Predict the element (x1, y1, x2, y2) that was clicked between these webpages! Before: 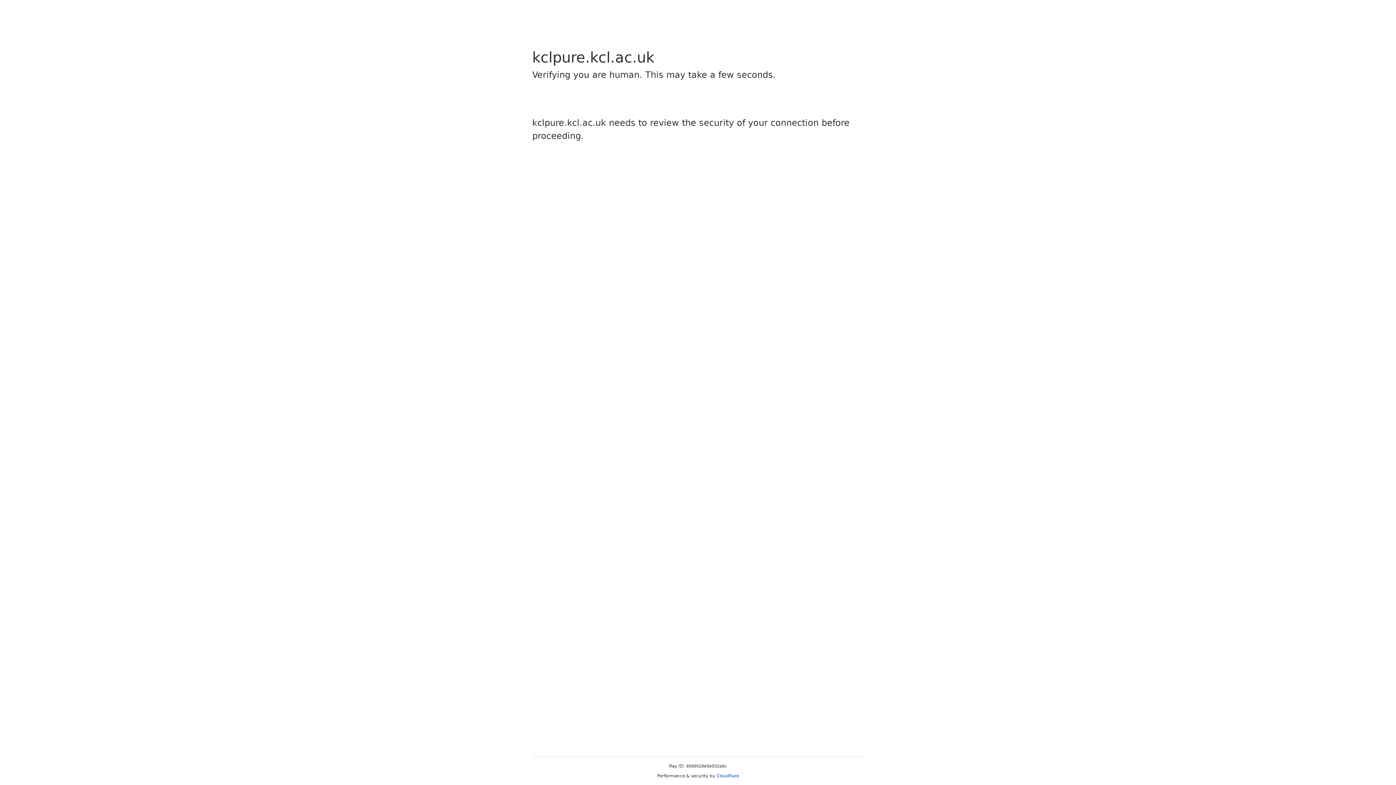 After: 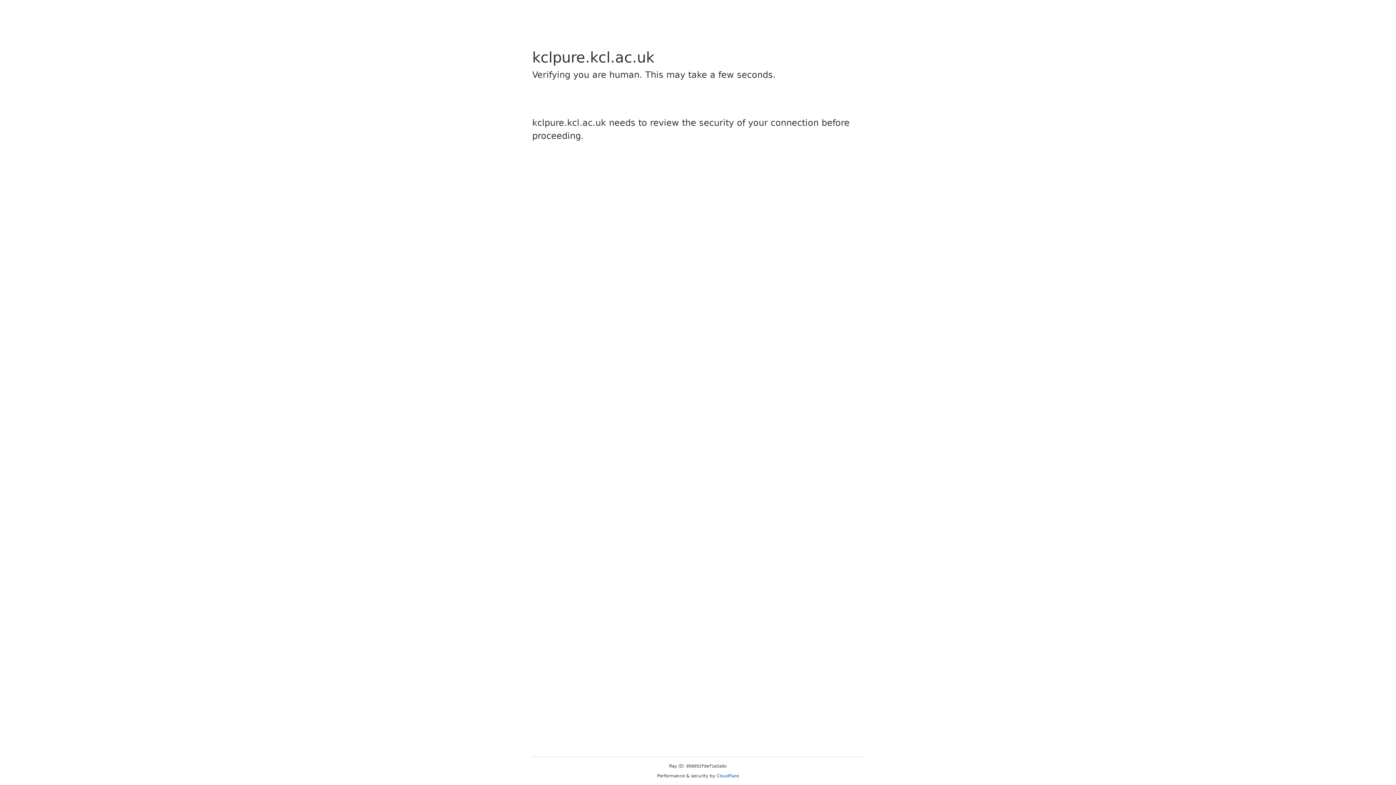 Action: label: Cloudflare bbox: (716, 773, 739, 778)